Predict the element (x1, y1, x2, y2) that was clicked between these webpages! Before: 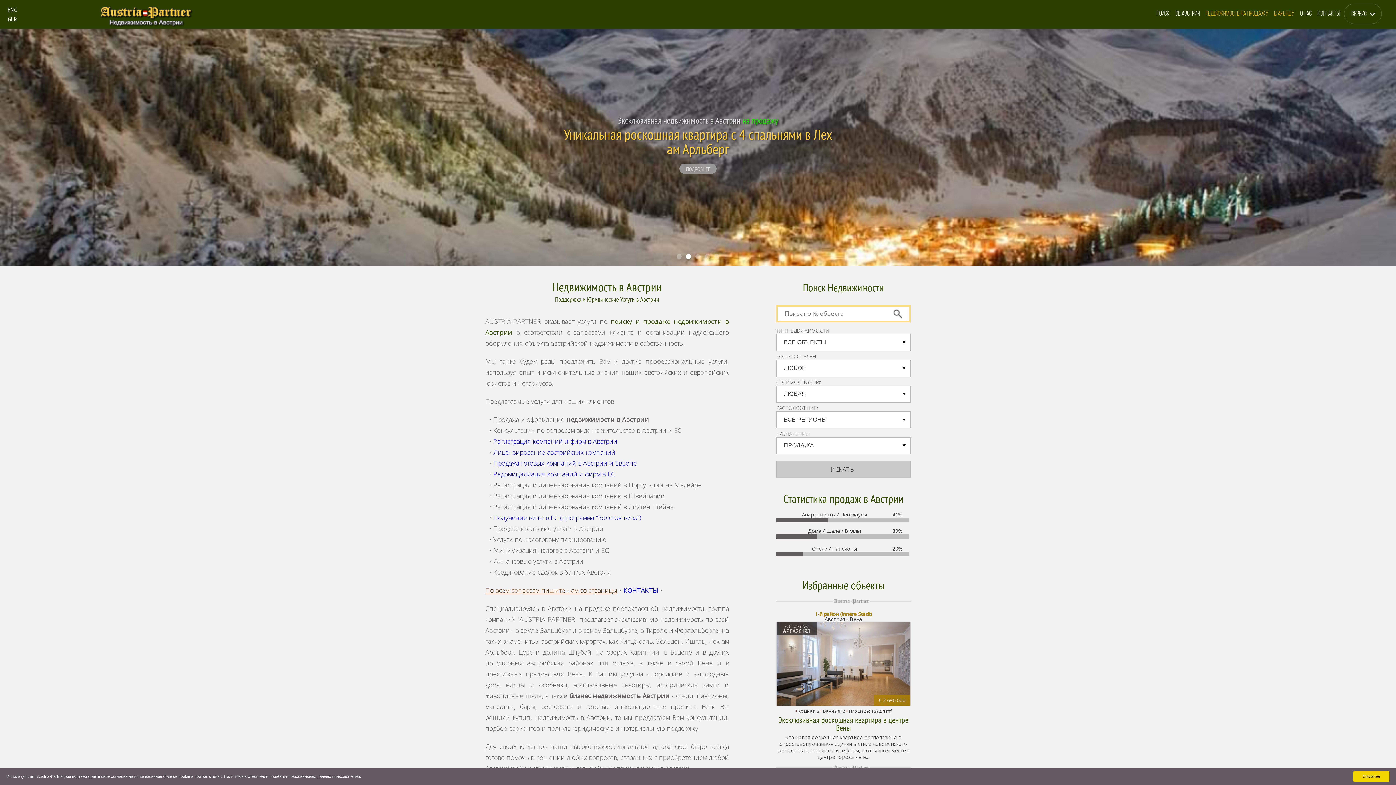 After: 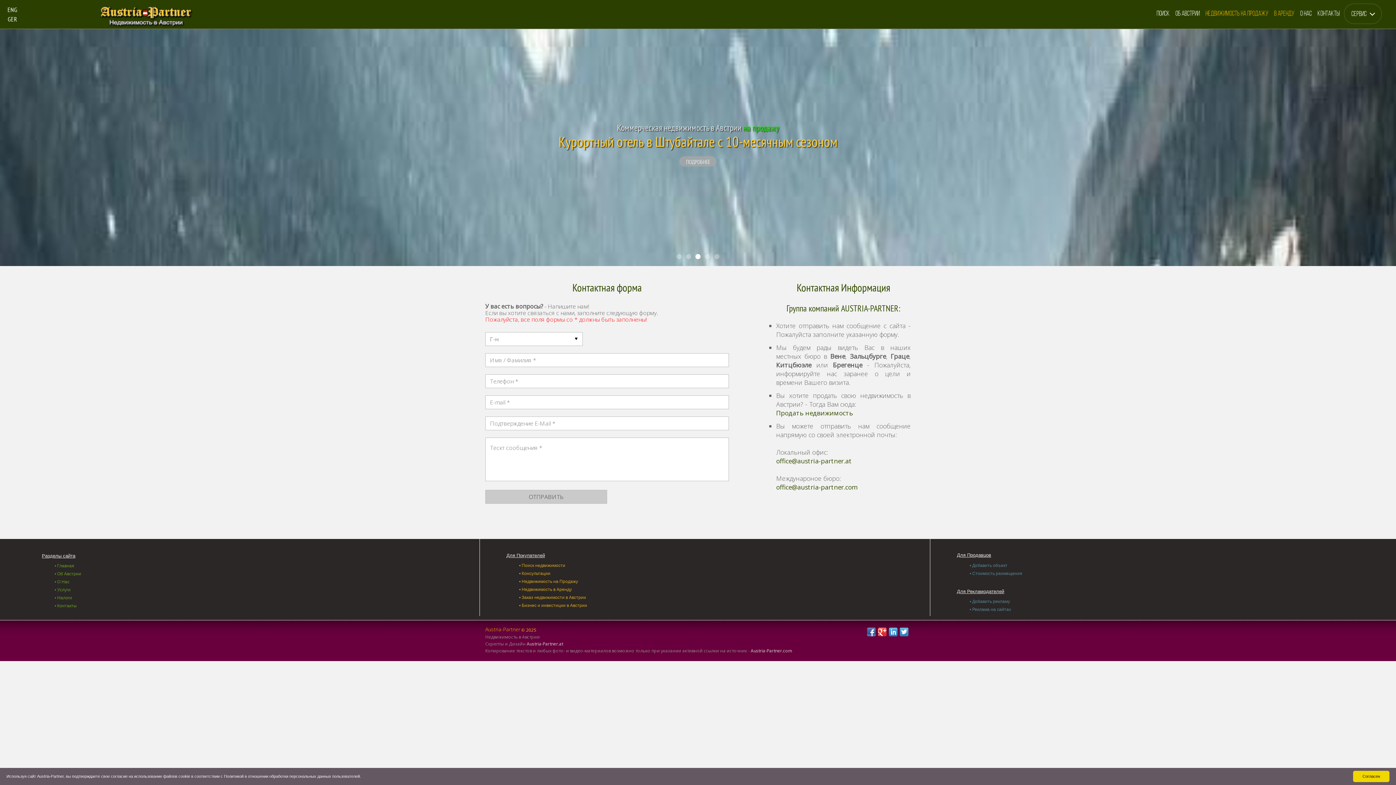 Action: bbox: (623, 586, 658, 594) label: КОНТАКТЫ